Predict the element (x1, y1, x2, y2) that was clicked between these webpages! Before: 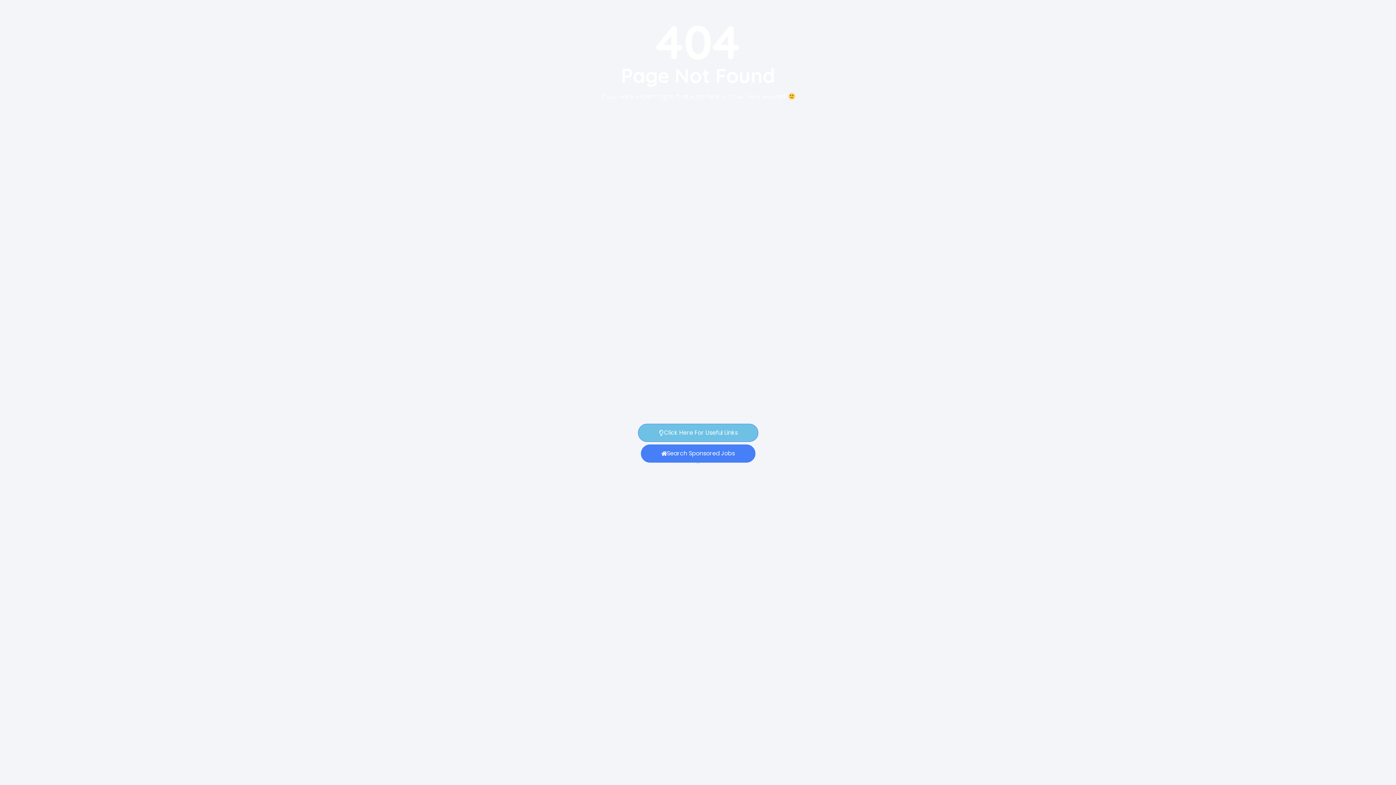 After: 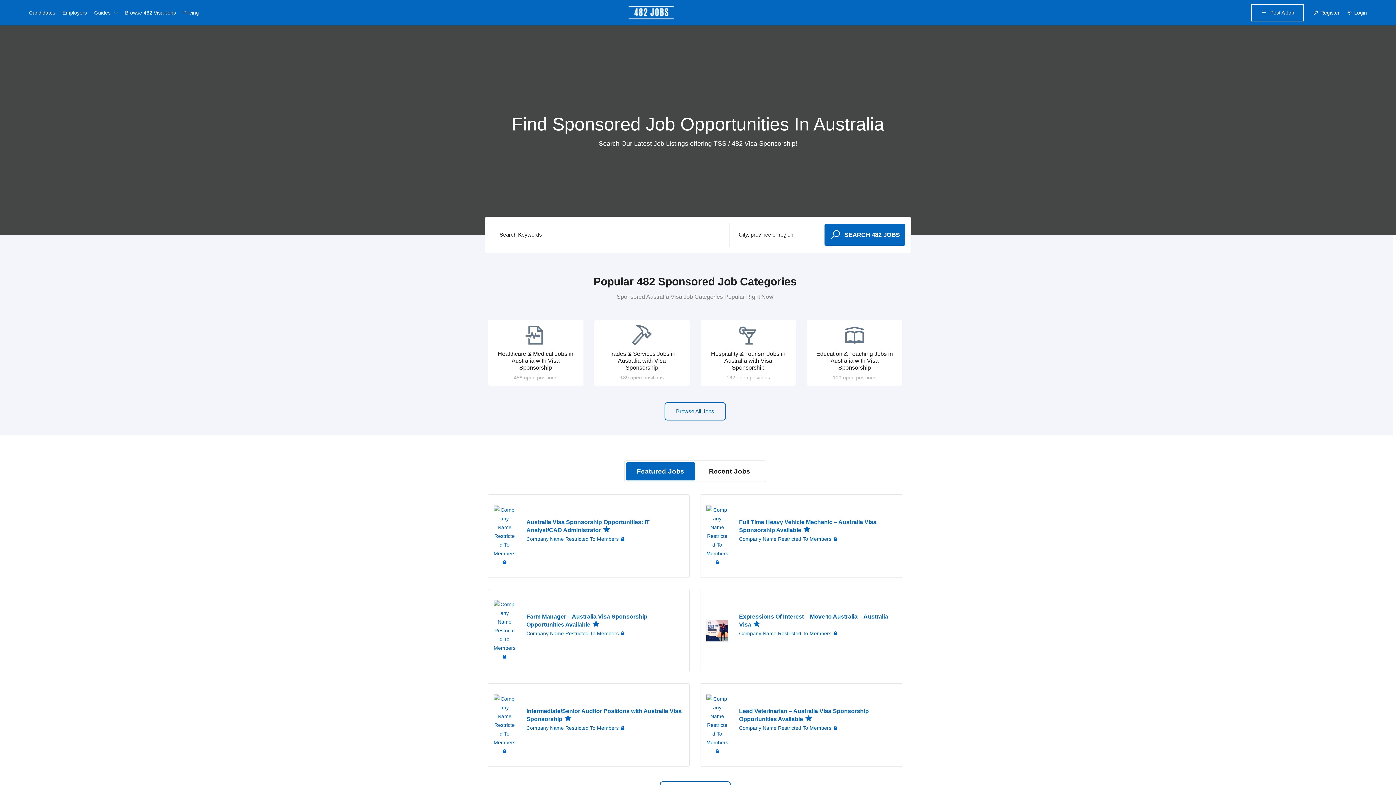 Action: bbox: (640, 444, 755, 462) label: Search Sponsored Jobs